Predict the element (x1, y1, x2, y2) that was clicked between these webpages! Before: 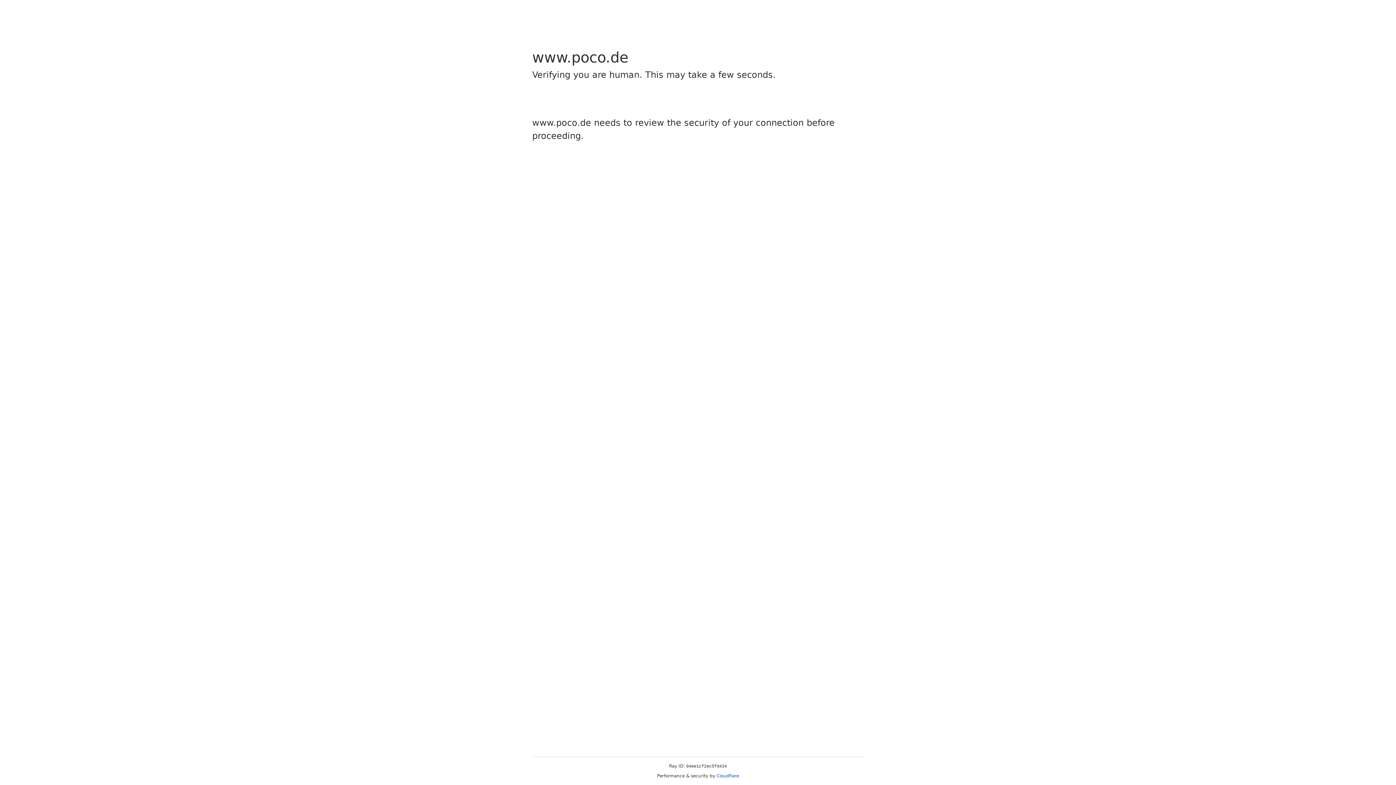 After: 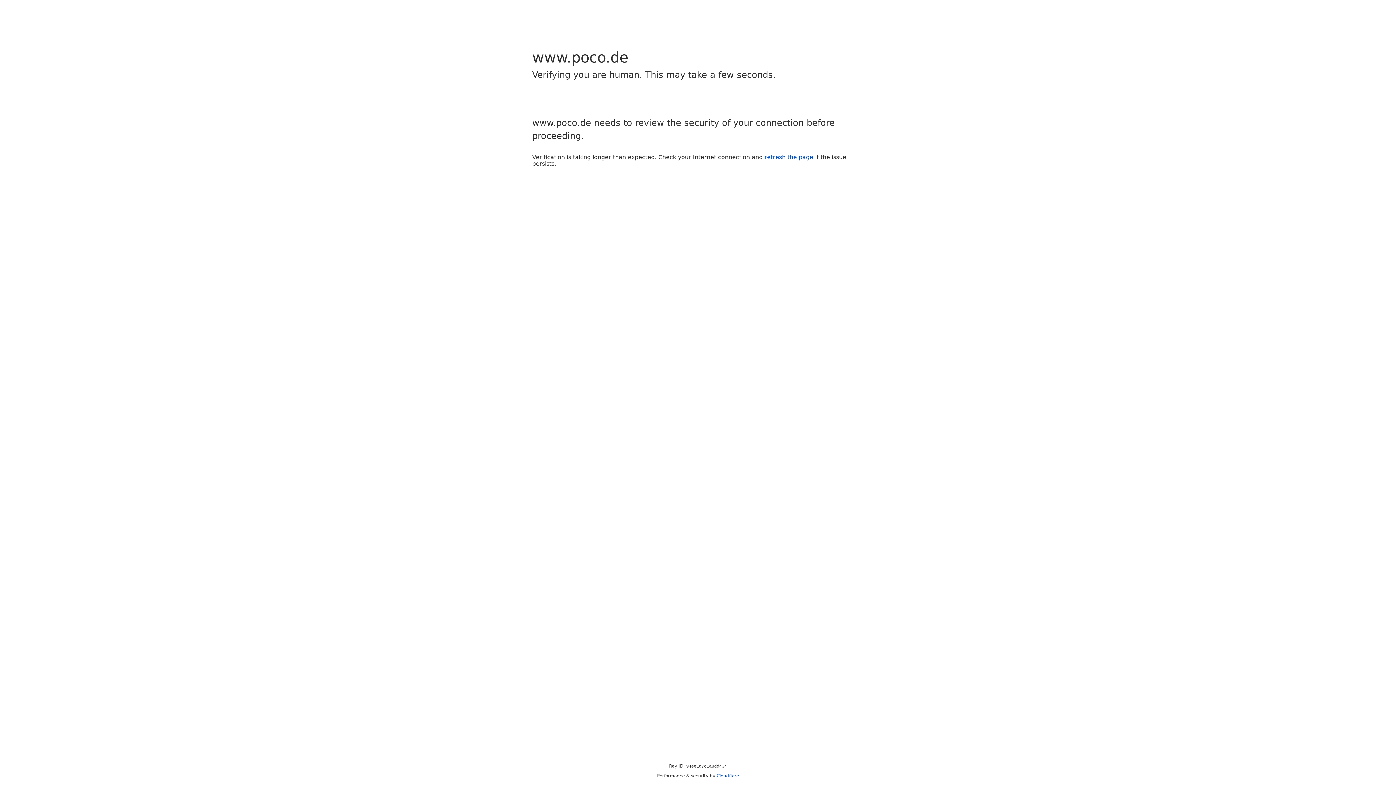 Action: bbox: (716, 773, 739, 778) label: Cloudflare